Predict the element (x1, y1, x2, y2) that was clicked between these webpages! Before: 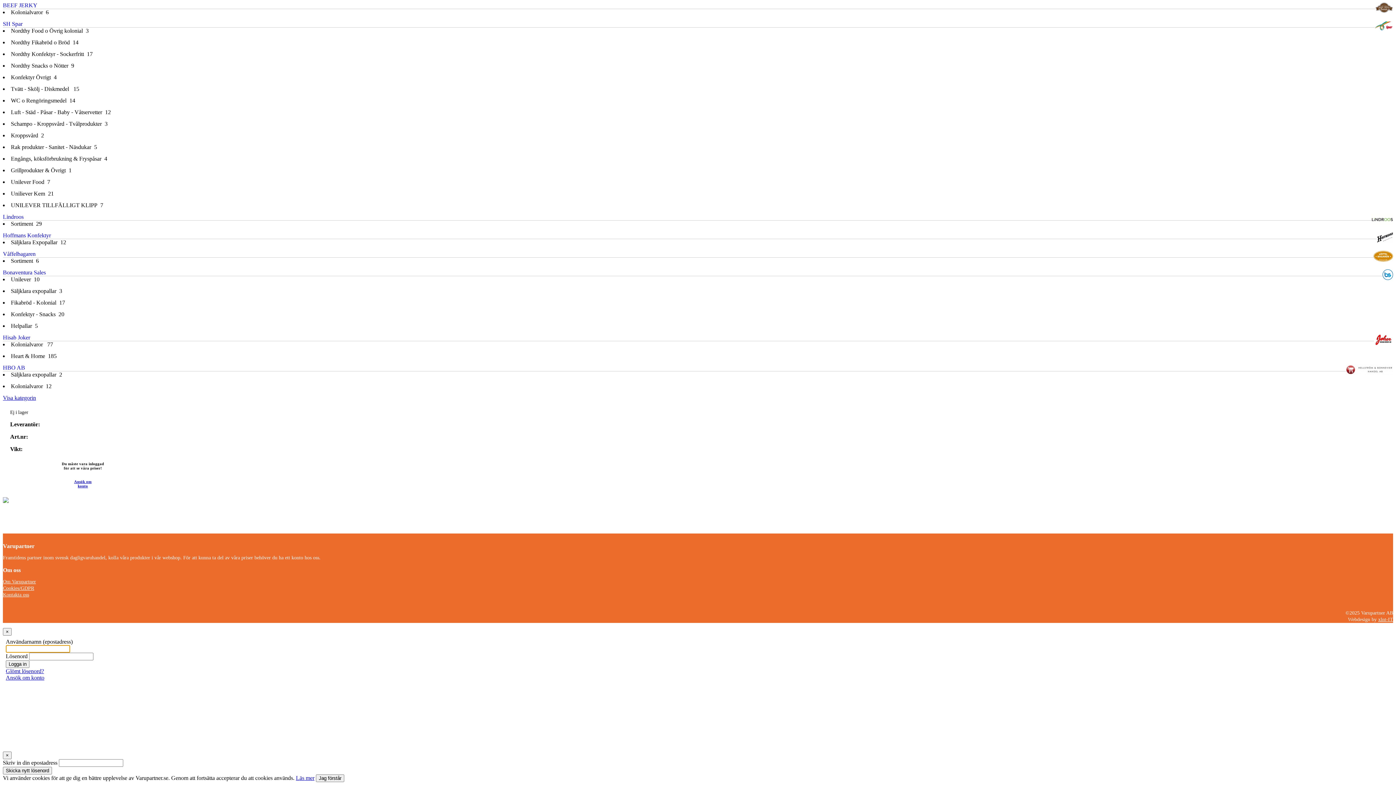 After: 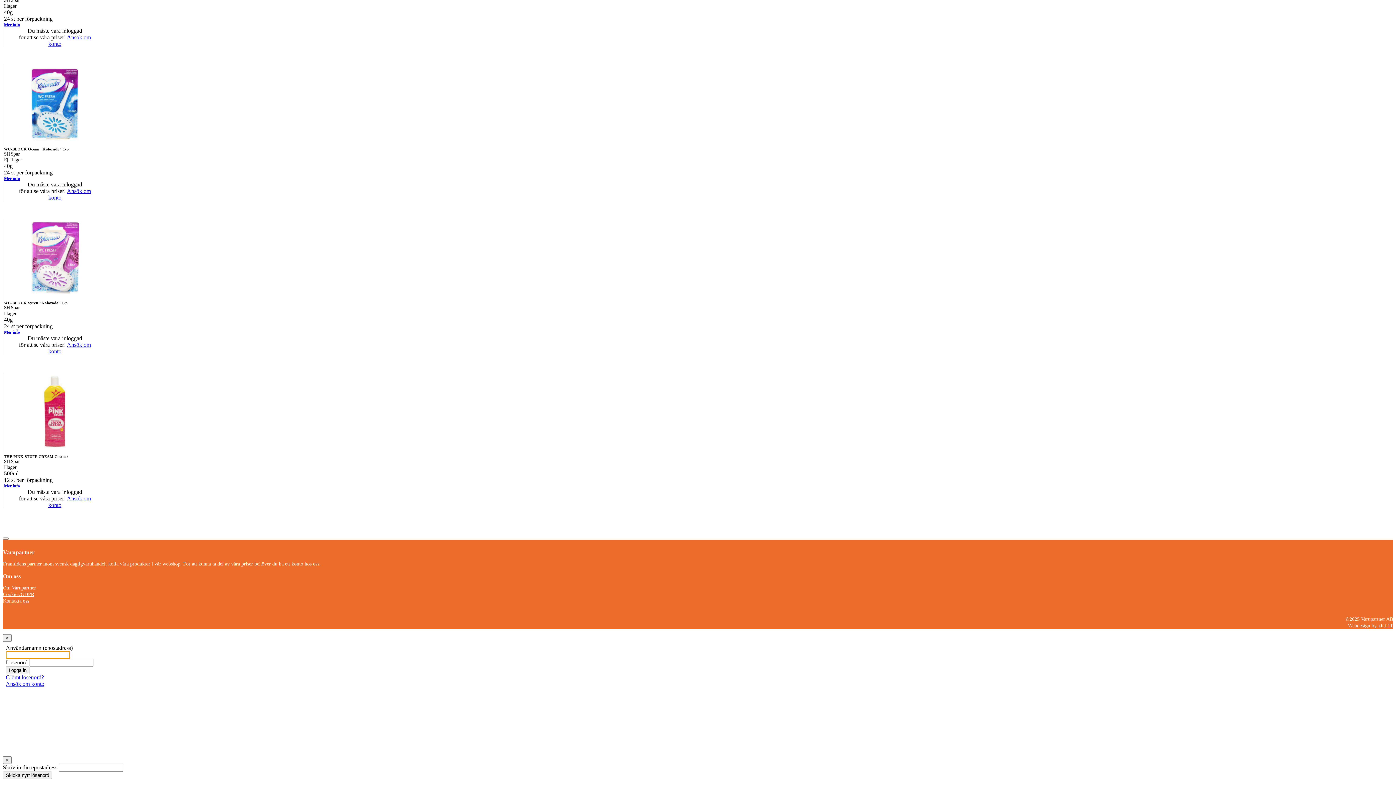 Action: label: WC o Rengöringsmedel14 bbox: (10, 97, 75, 103)